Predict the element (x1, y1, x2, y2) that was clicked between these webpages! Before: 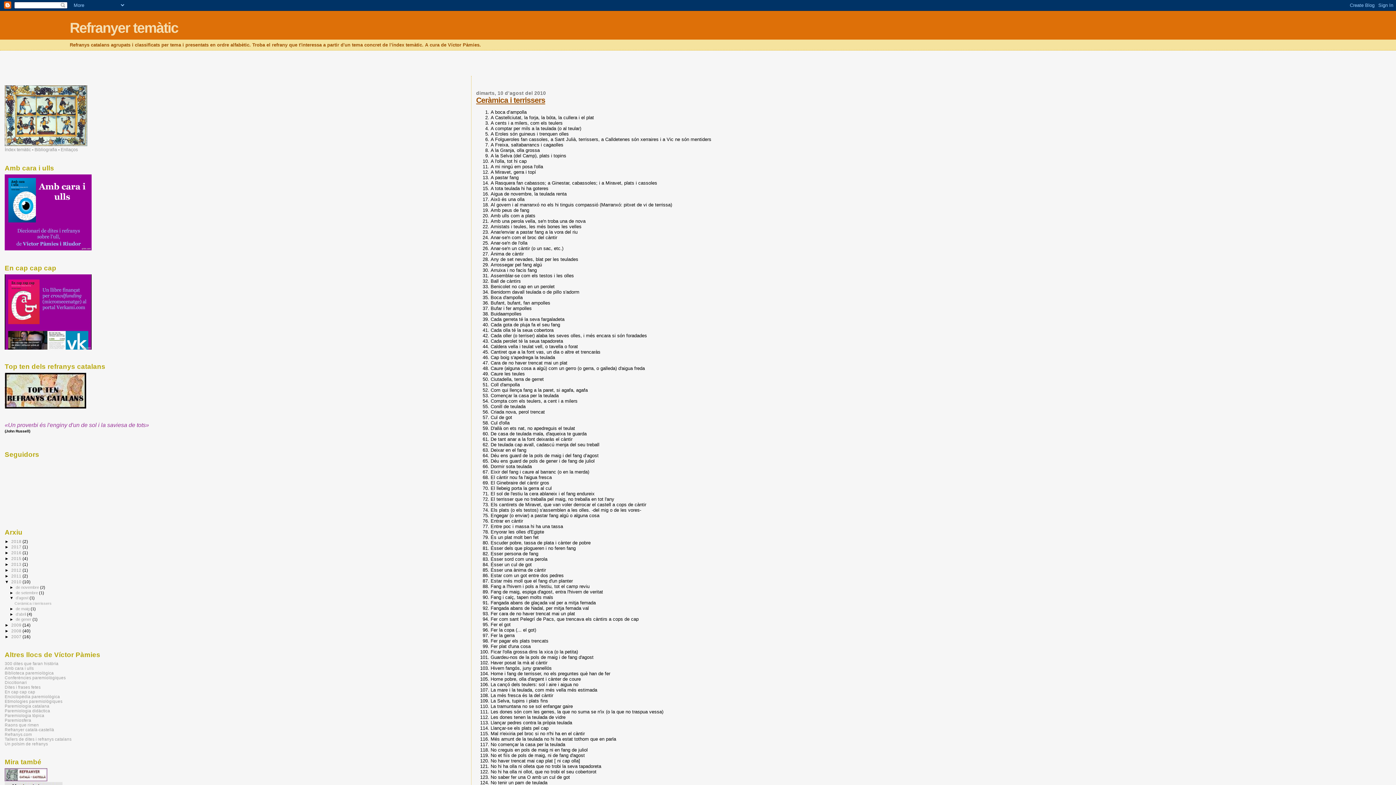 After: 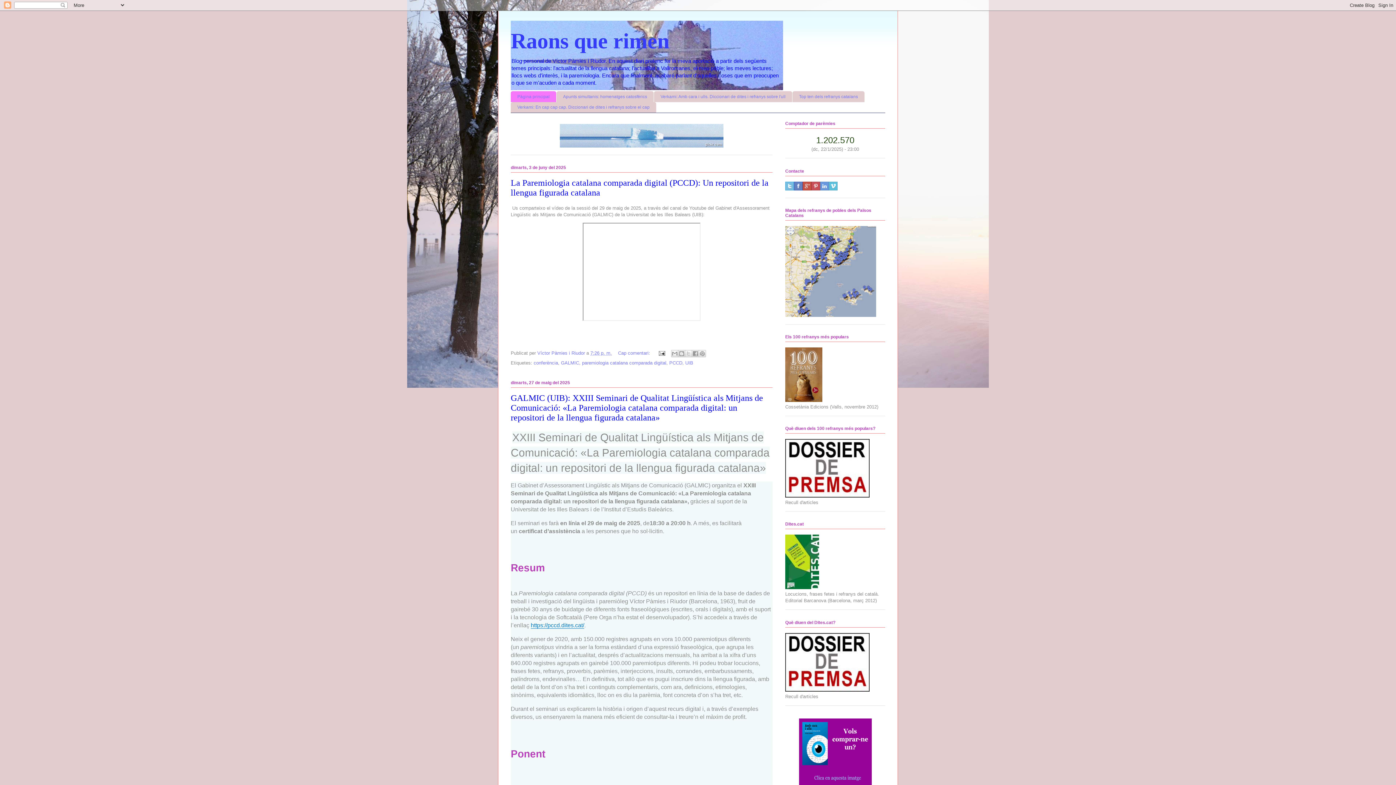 Action: label: Raons que rimen bbox: (4, 723, 38, 727)